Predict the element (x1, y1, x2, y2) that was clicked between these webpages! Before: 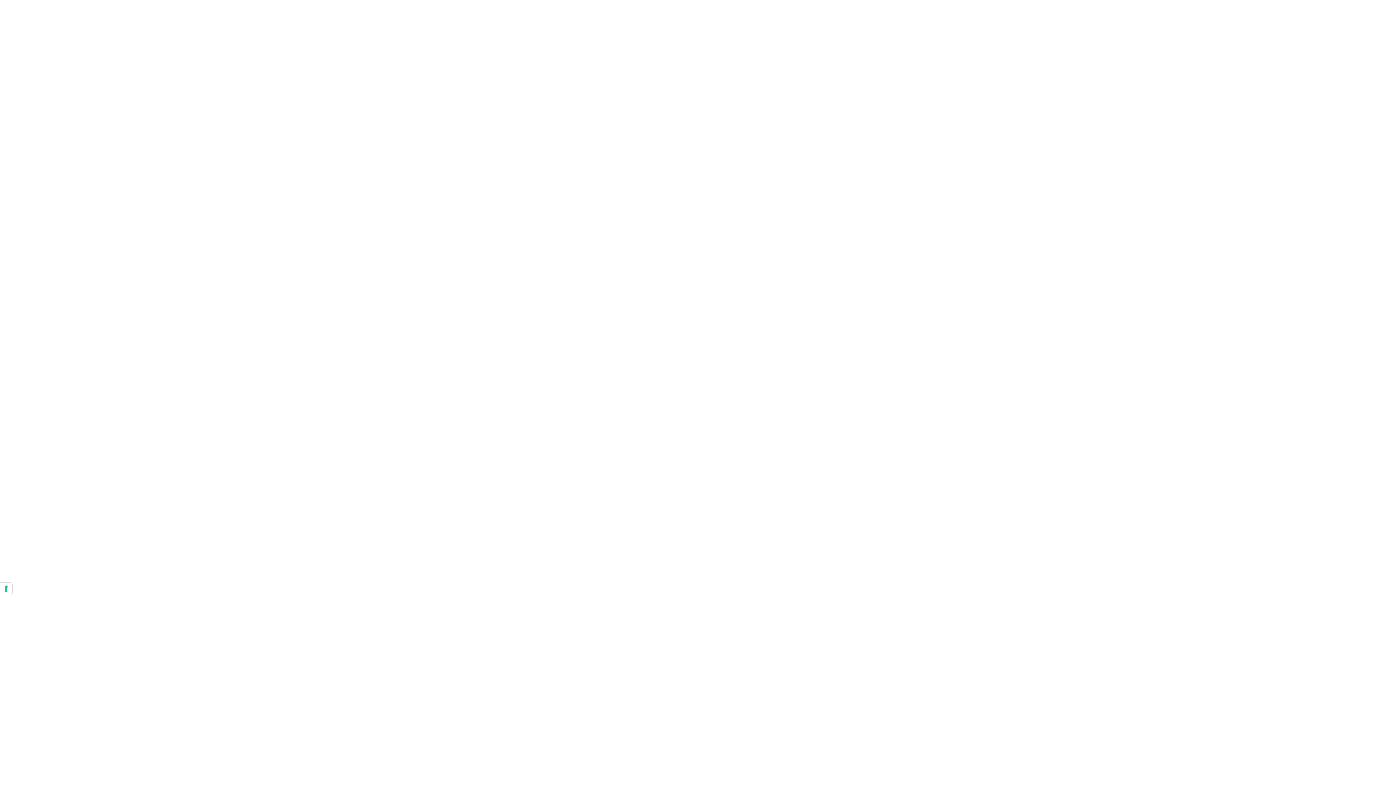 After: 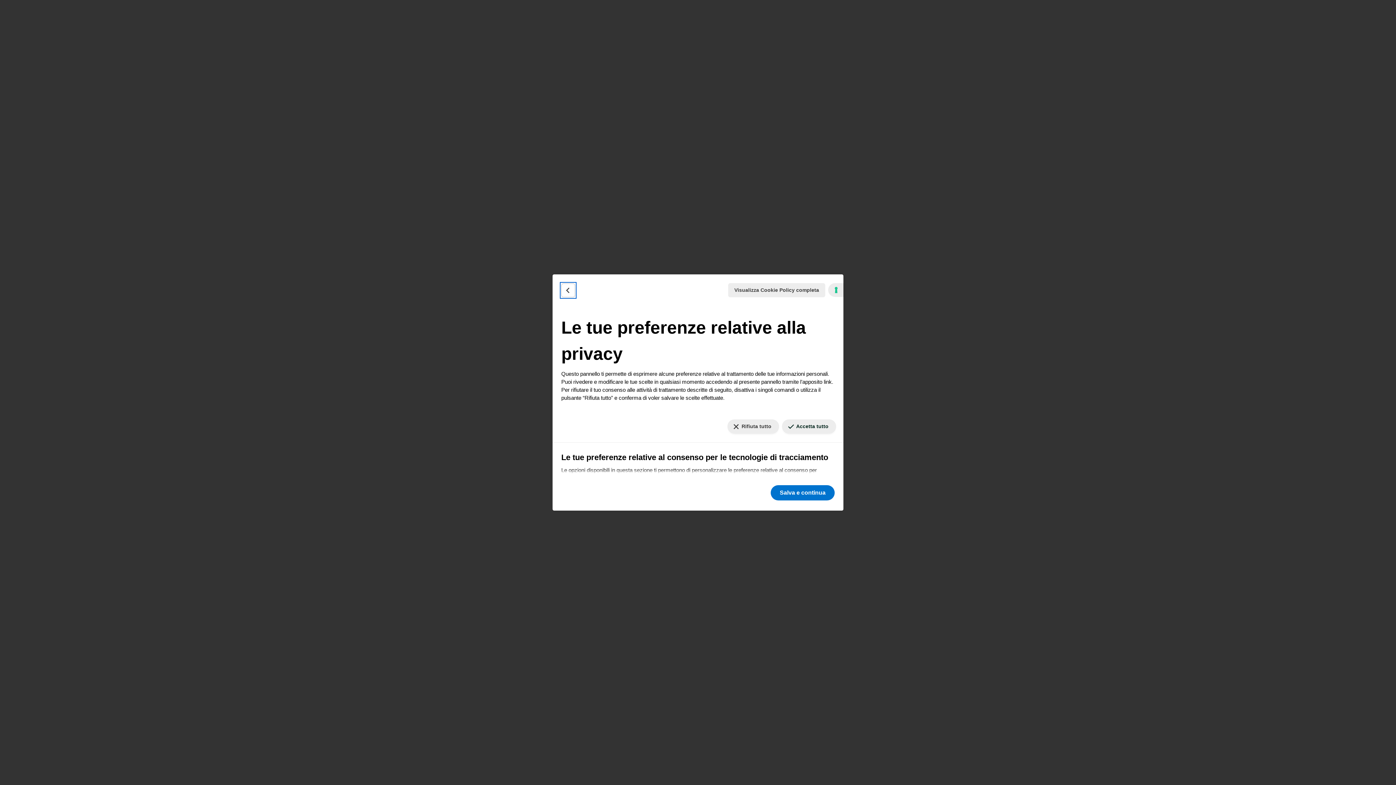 Action: bbox: (0, 582, 12, 595) label: Le tue preferenze relative al consenso per le tecnologie di tracciamento